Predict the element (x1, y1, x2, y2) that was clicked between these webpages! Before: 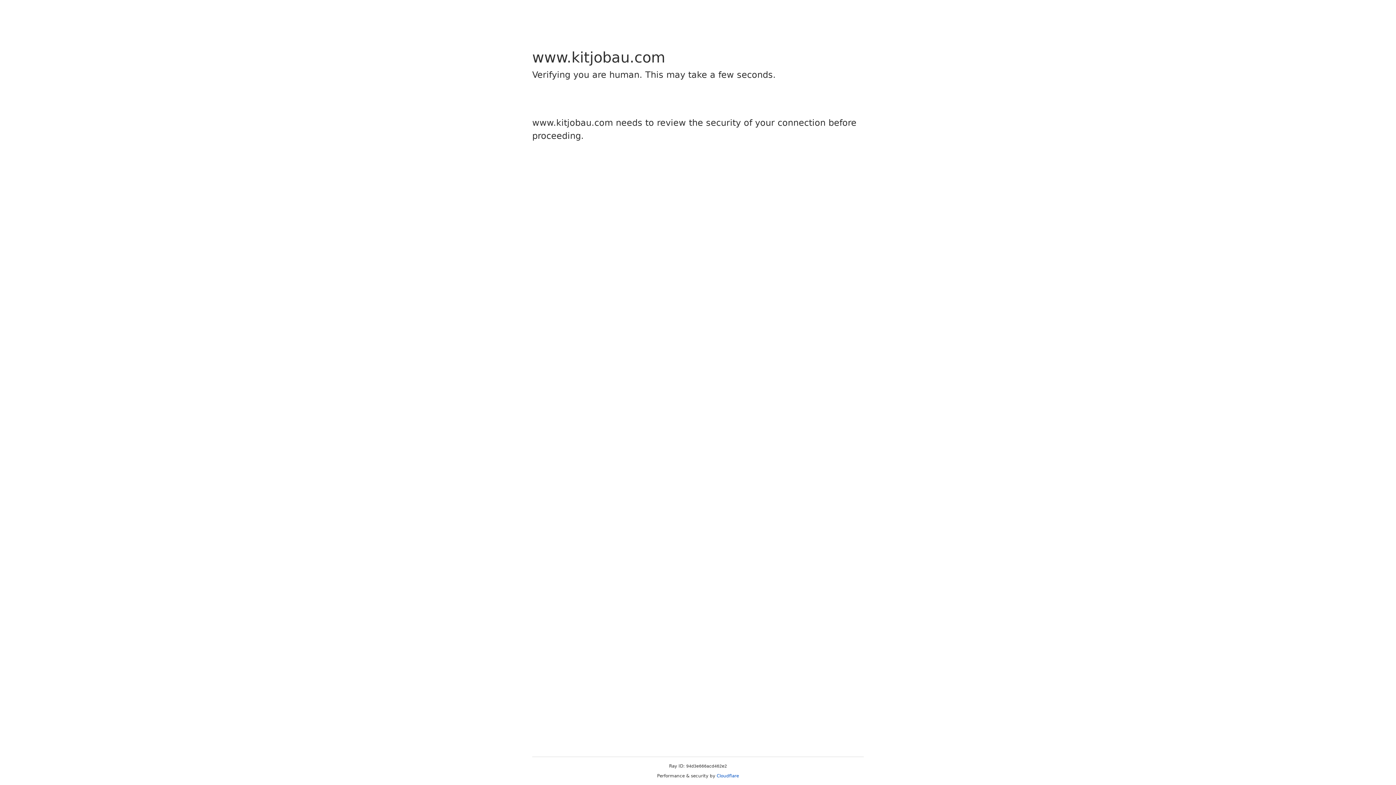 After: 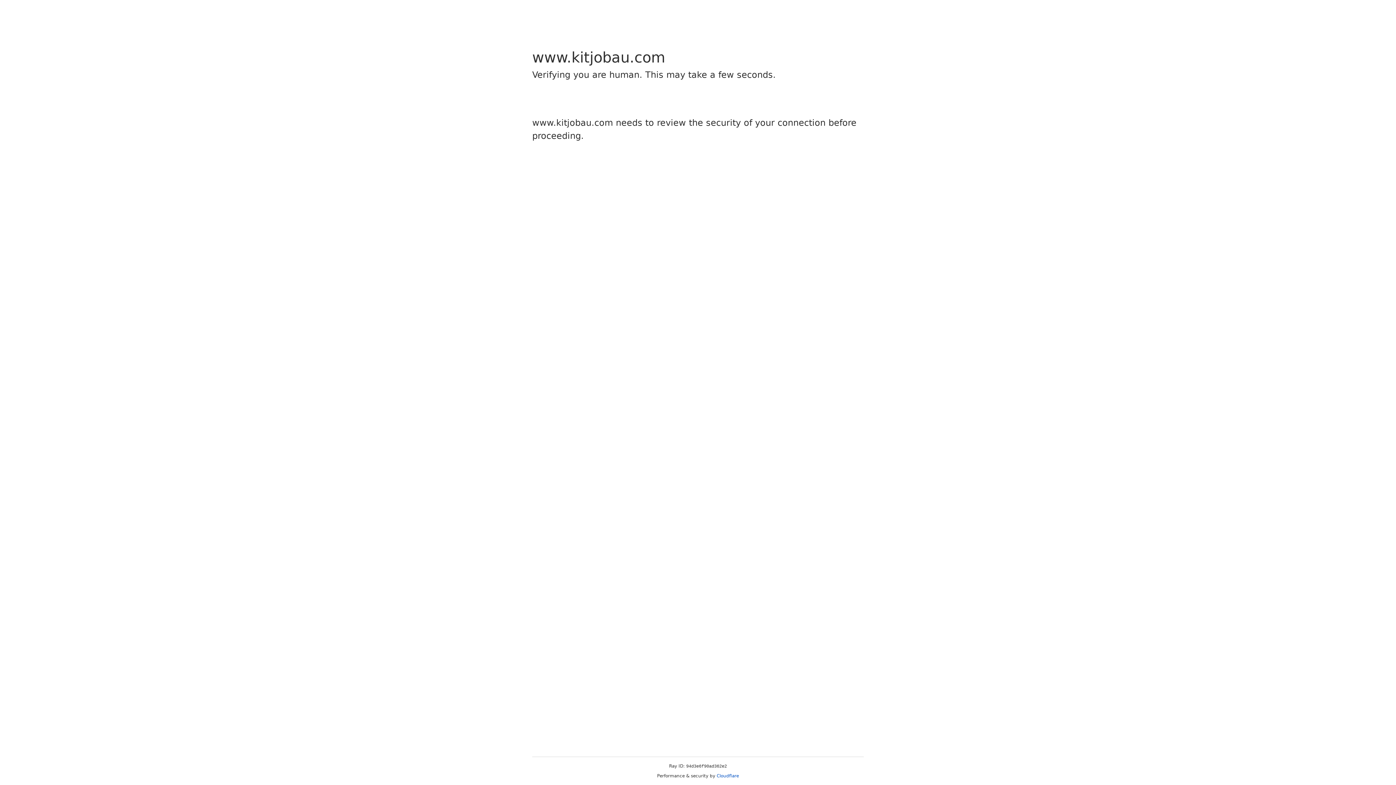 Action: label: Cloudflare bbox: (716, 773, 739, 778)